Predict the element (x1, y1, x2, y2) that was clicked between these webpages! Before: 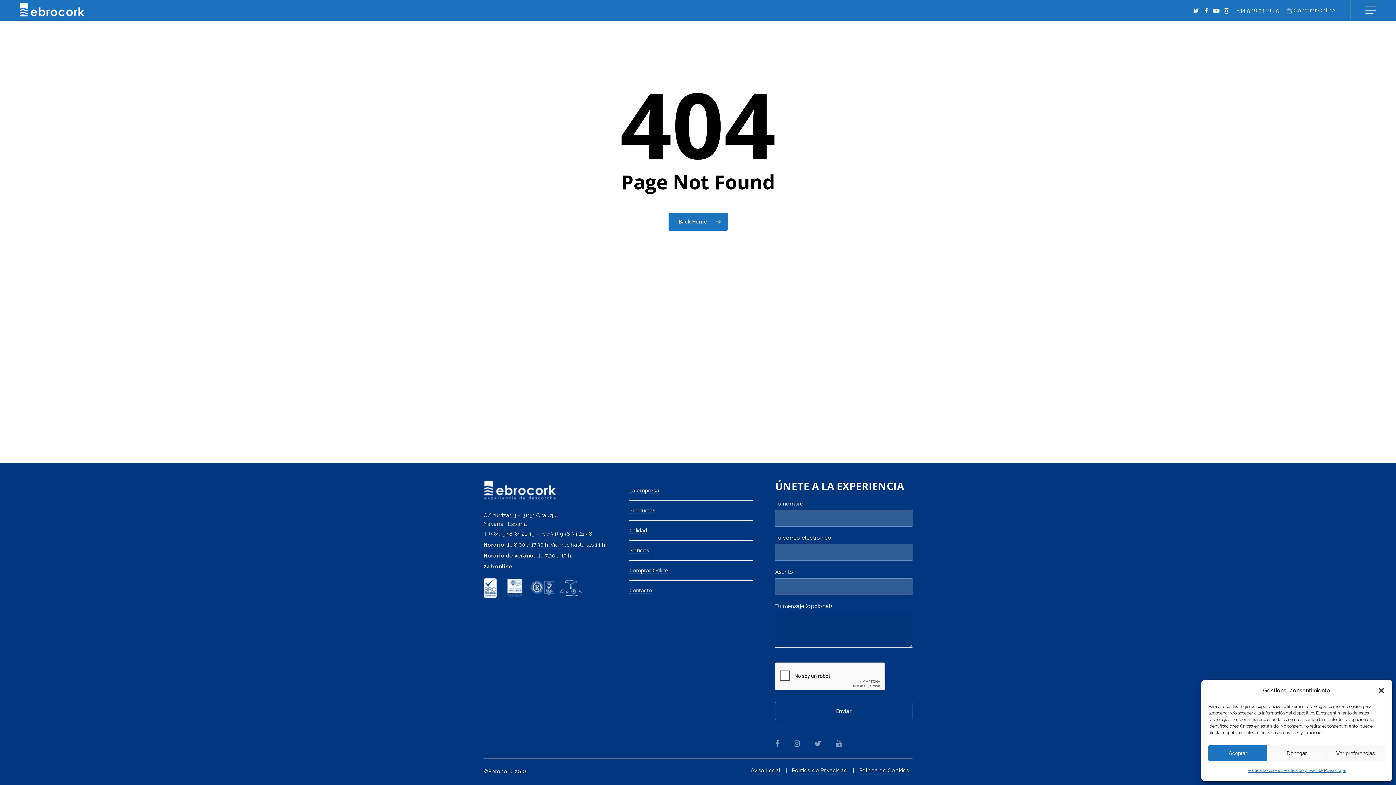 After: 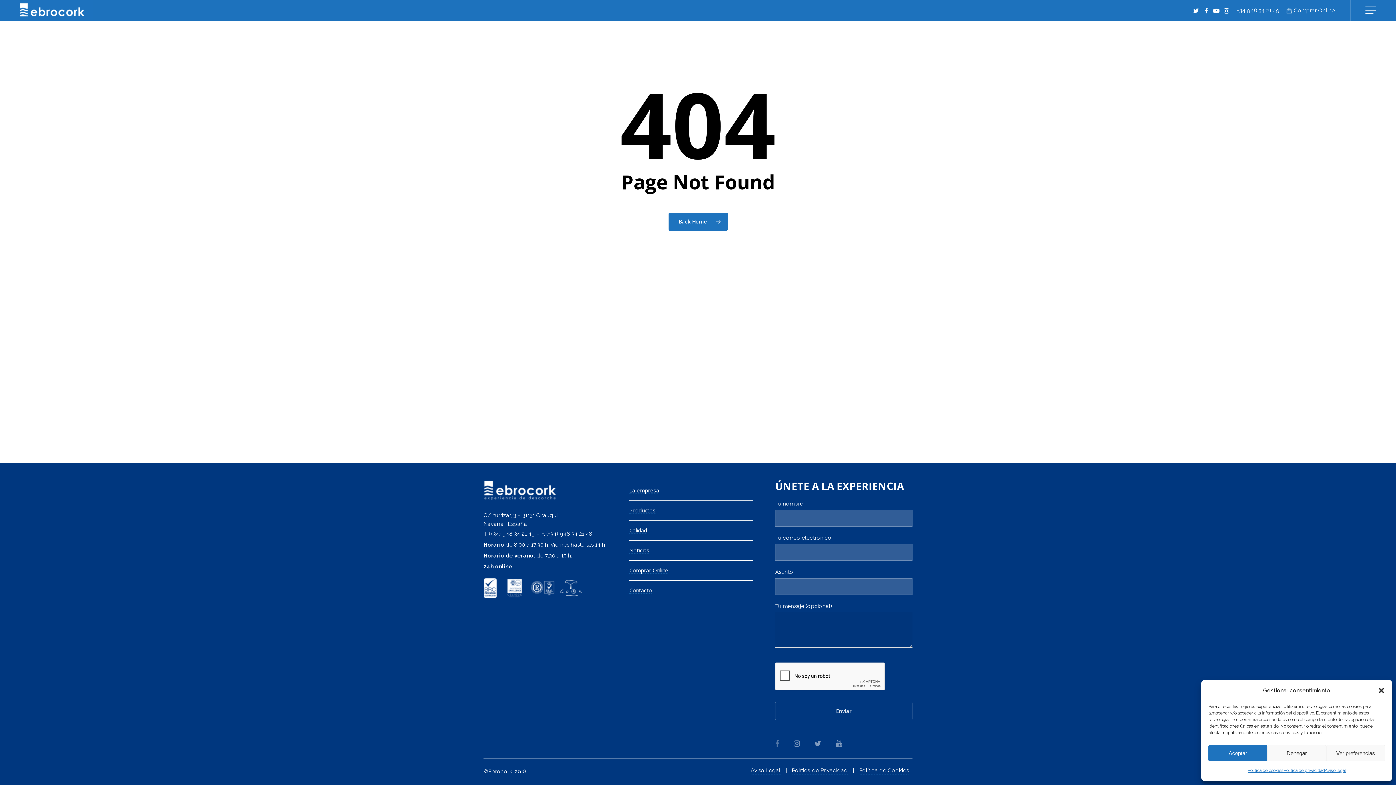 Action: bbox: (775, 738, 779, 749)